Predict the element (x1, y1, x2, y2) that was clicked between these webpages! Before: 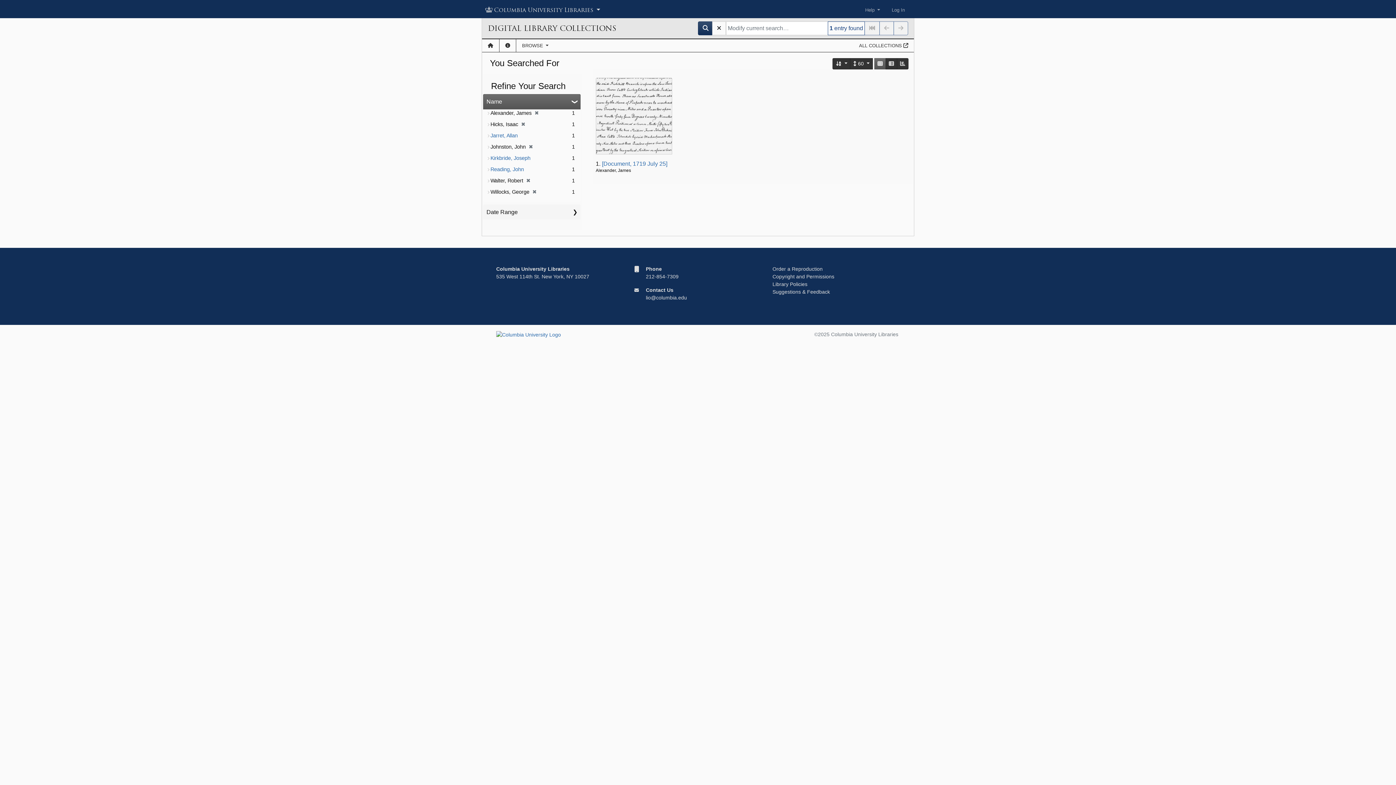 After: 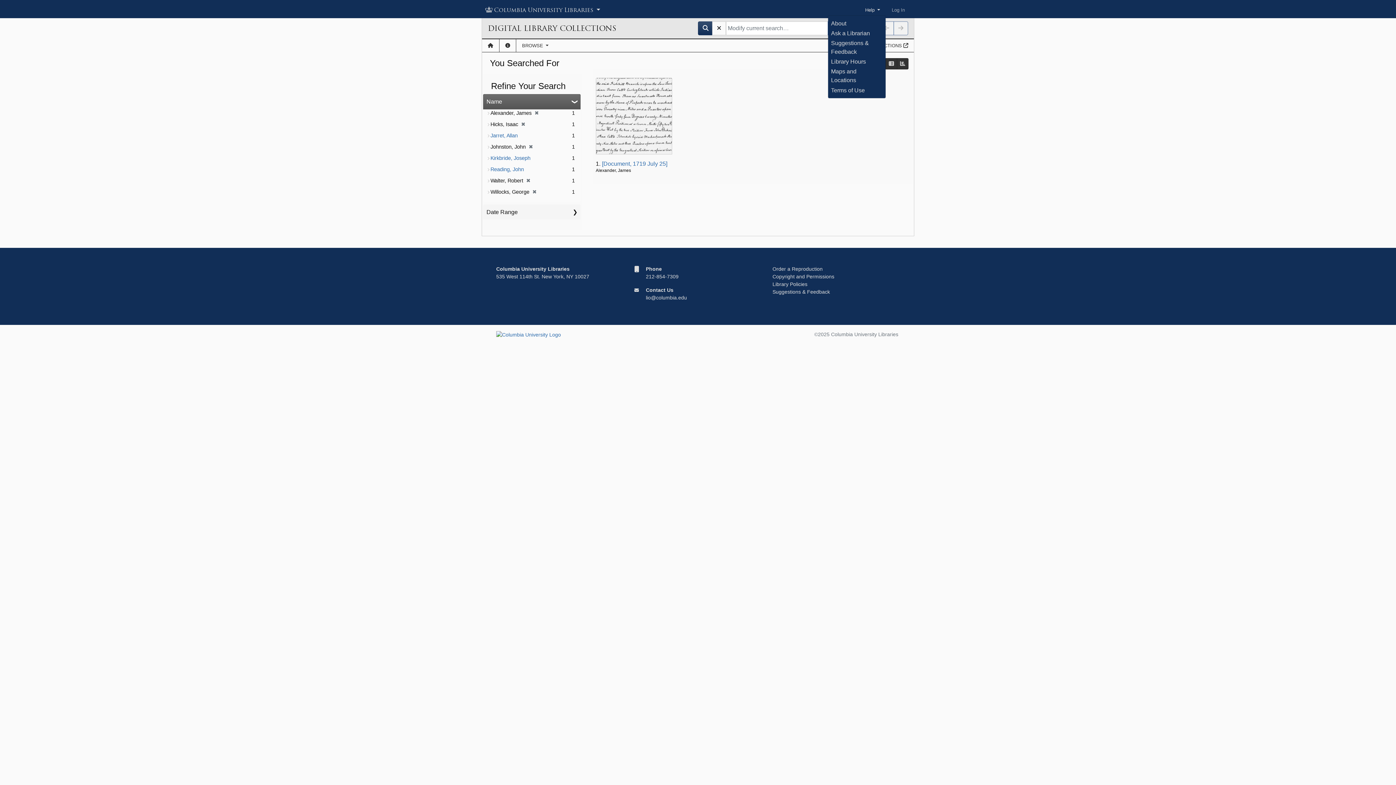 Action: bbox: (859, 3, 886, 16) label: Help 